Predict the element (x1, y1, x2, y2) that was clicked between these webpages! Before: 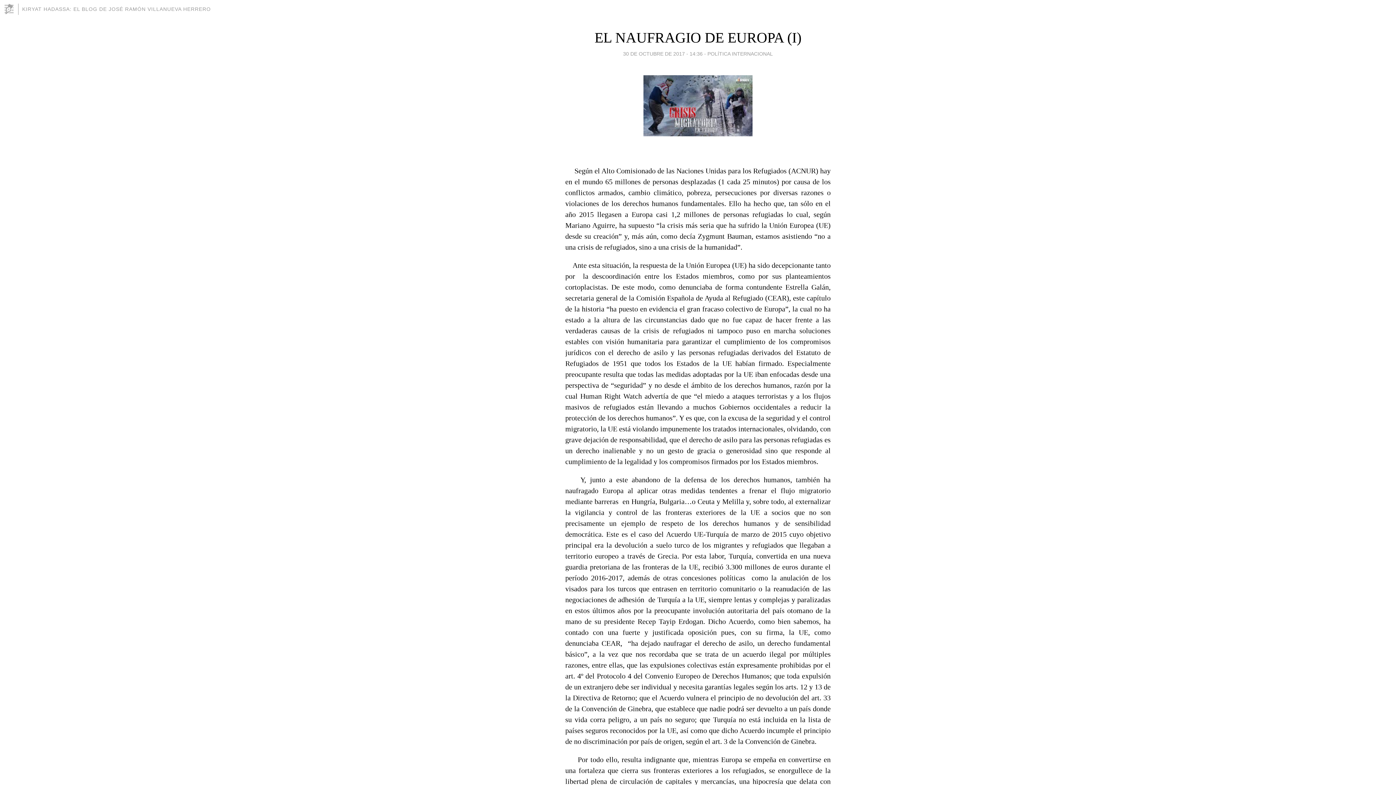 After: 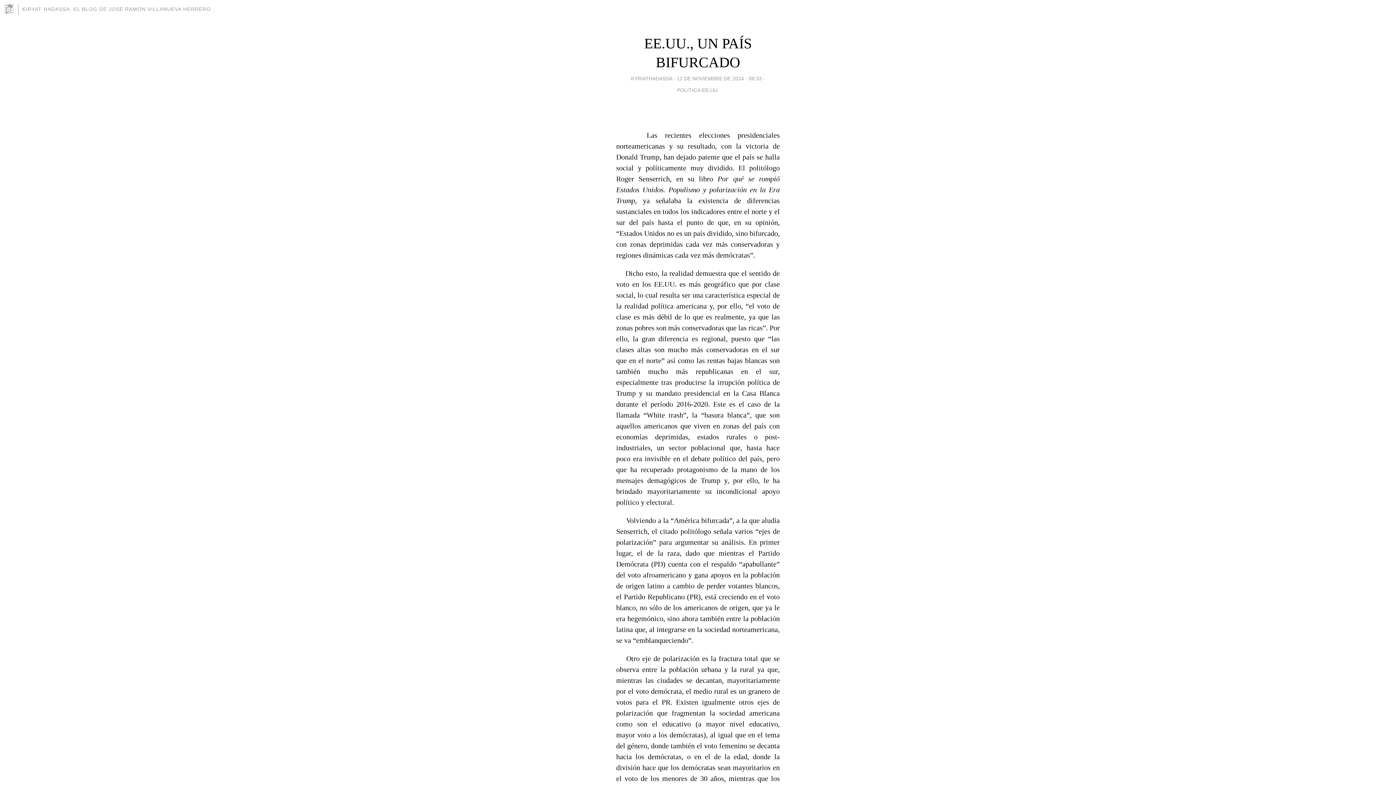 Action: label: KIRYAT HADASSA: EL BLOG DE JOSÉ RAMÓN VILLANUEVA HERRERO bbox: (22, 6, 210, 12)